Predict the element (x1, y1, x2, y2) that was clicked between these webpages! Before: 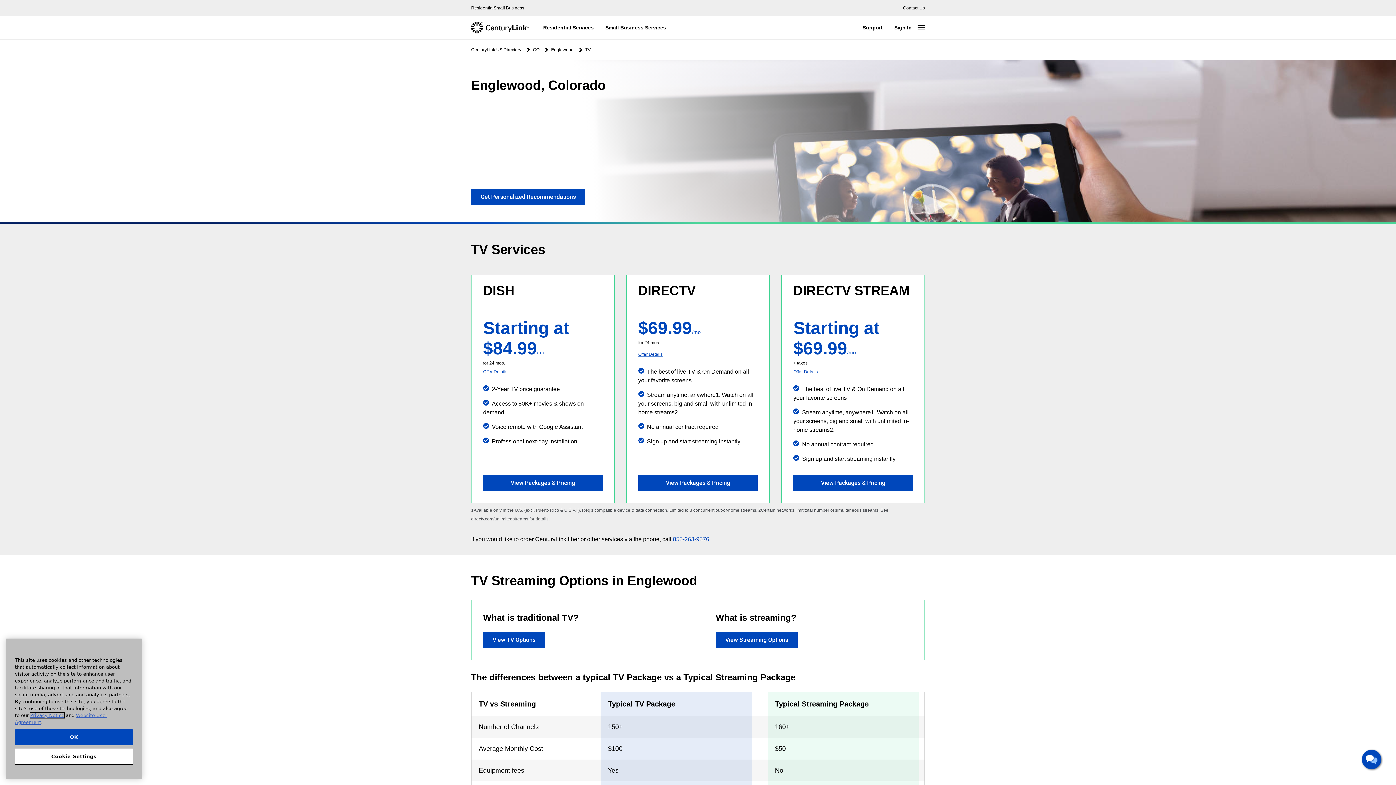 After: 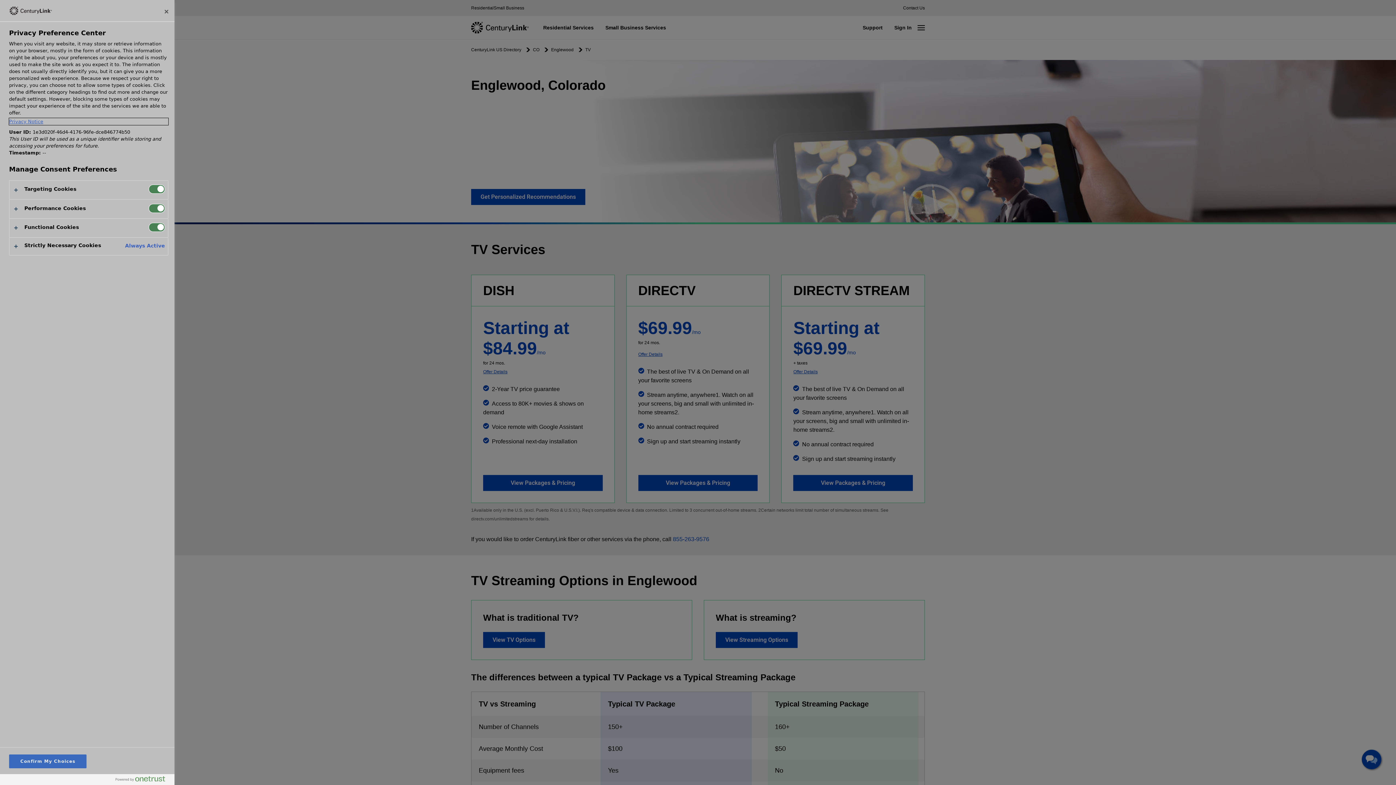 Action: bbox: (14, 749, 133, 765) label: Cookie Settings